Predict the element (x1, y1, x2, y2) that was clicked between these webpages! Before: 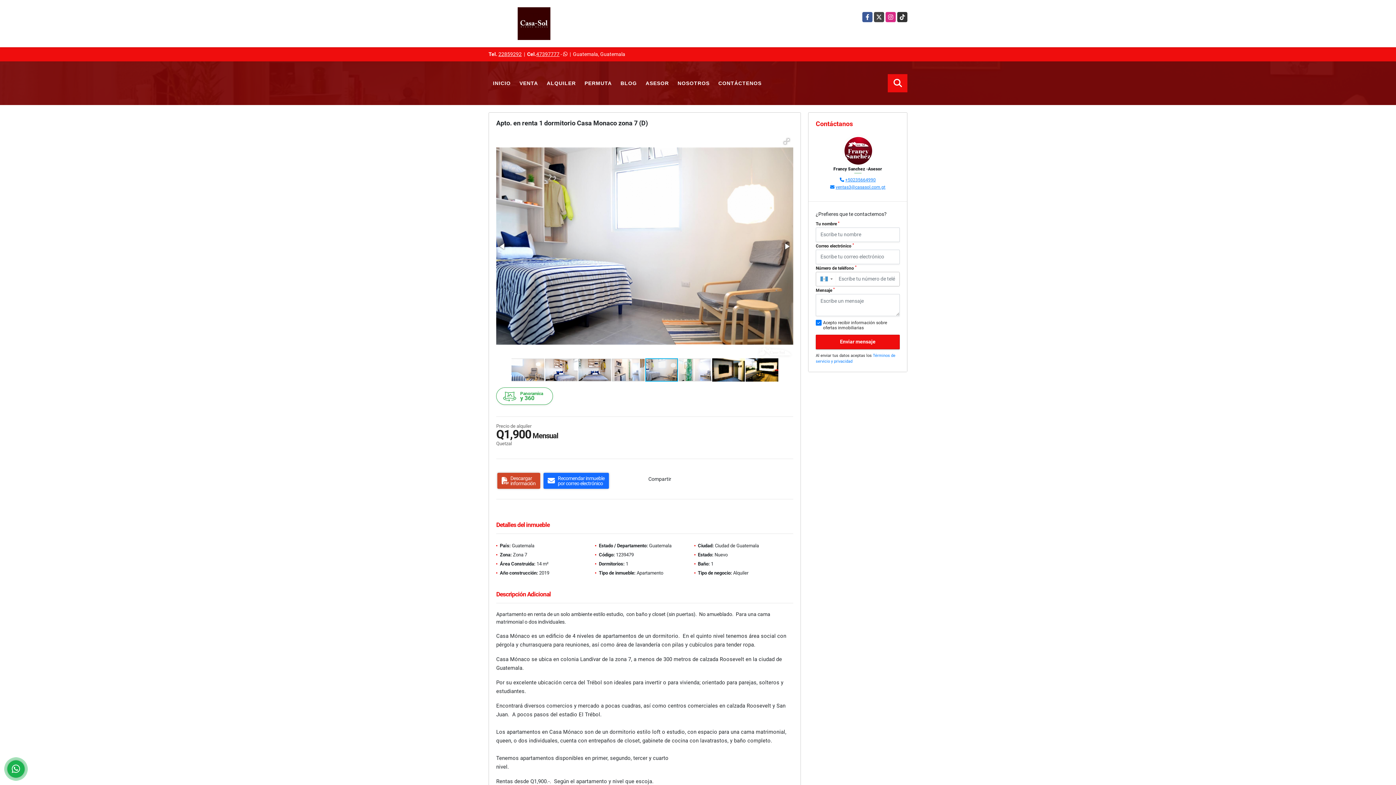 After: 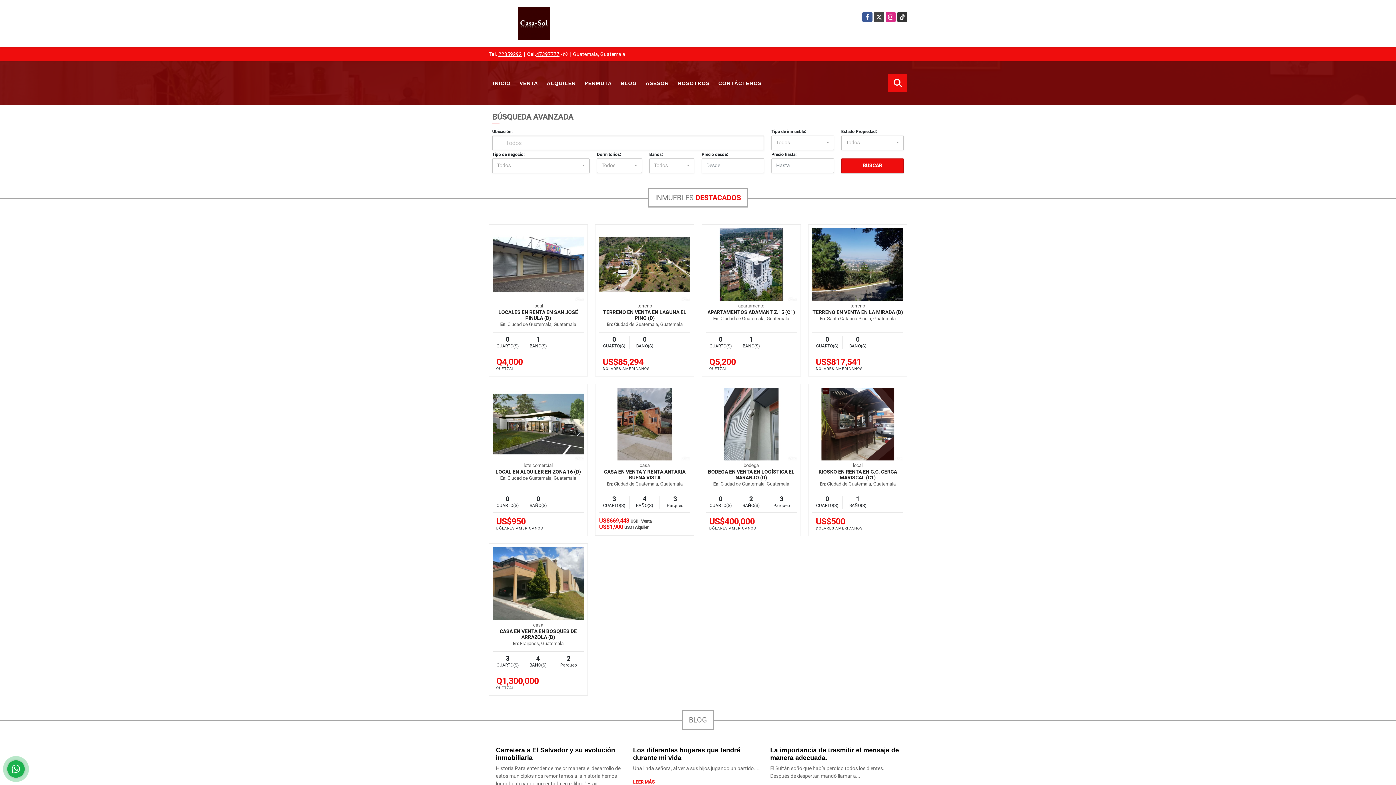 Action: bbox: (488, 74, 515, 92) label: INICIO